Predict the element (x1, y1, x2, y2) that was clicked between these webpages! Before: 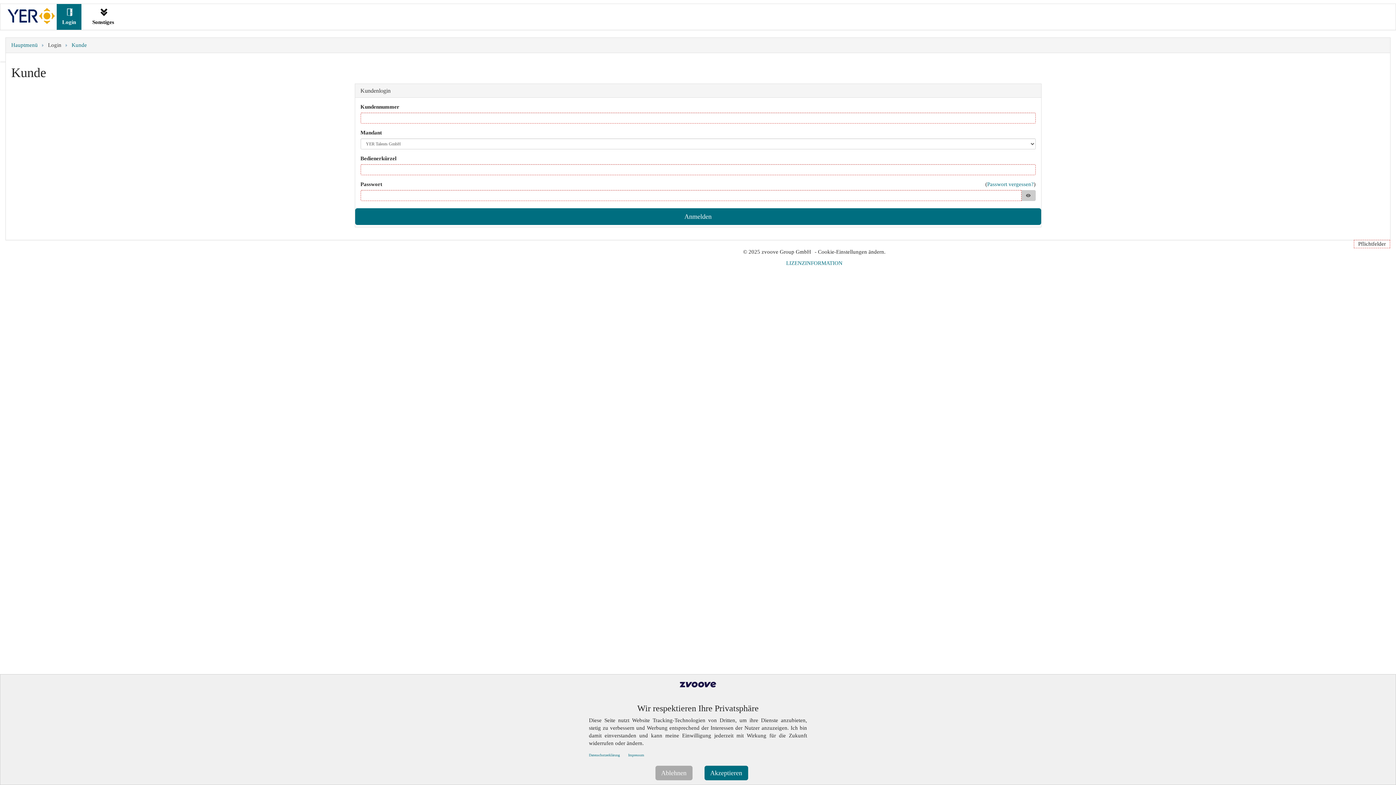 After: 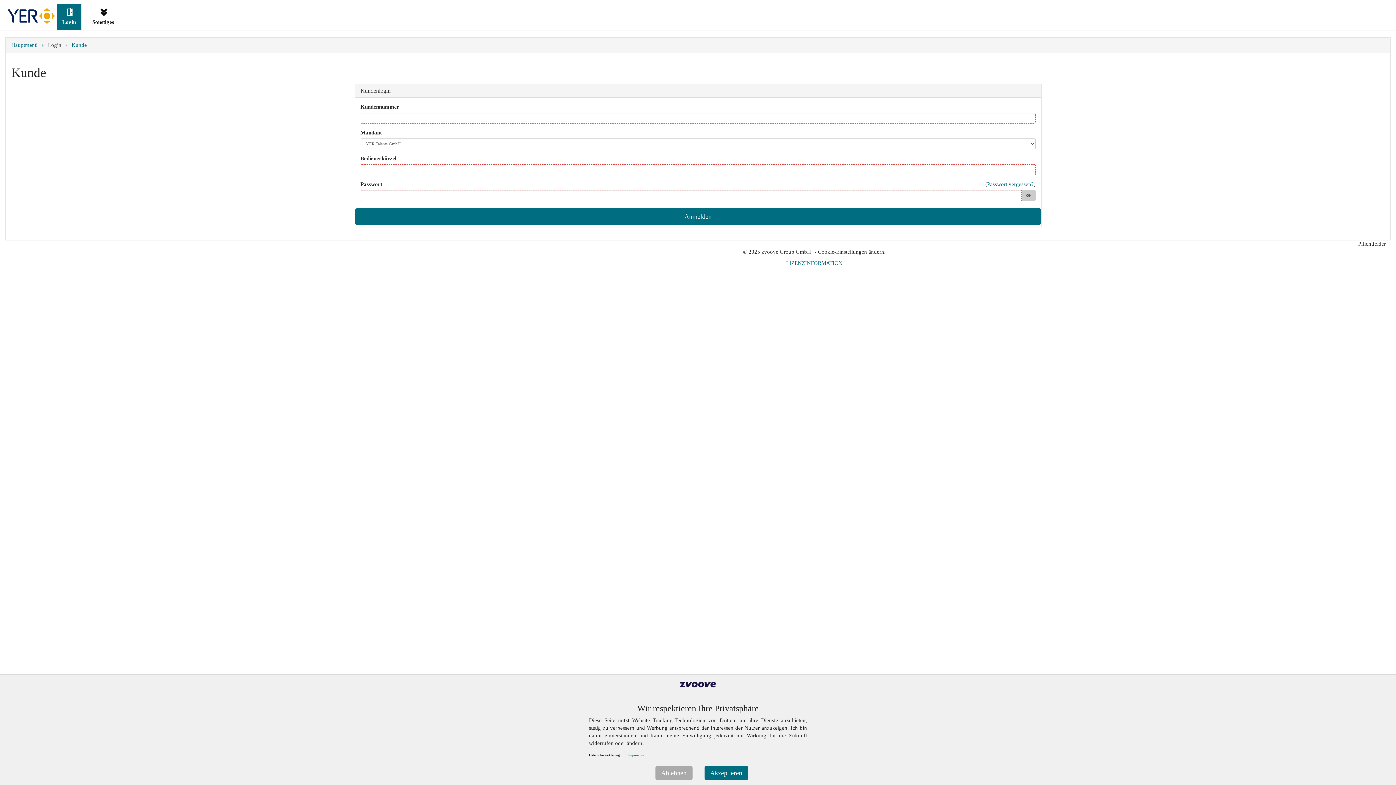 Action: label: Datenschutzerklärung bbox: (589, 753, 620, 757)